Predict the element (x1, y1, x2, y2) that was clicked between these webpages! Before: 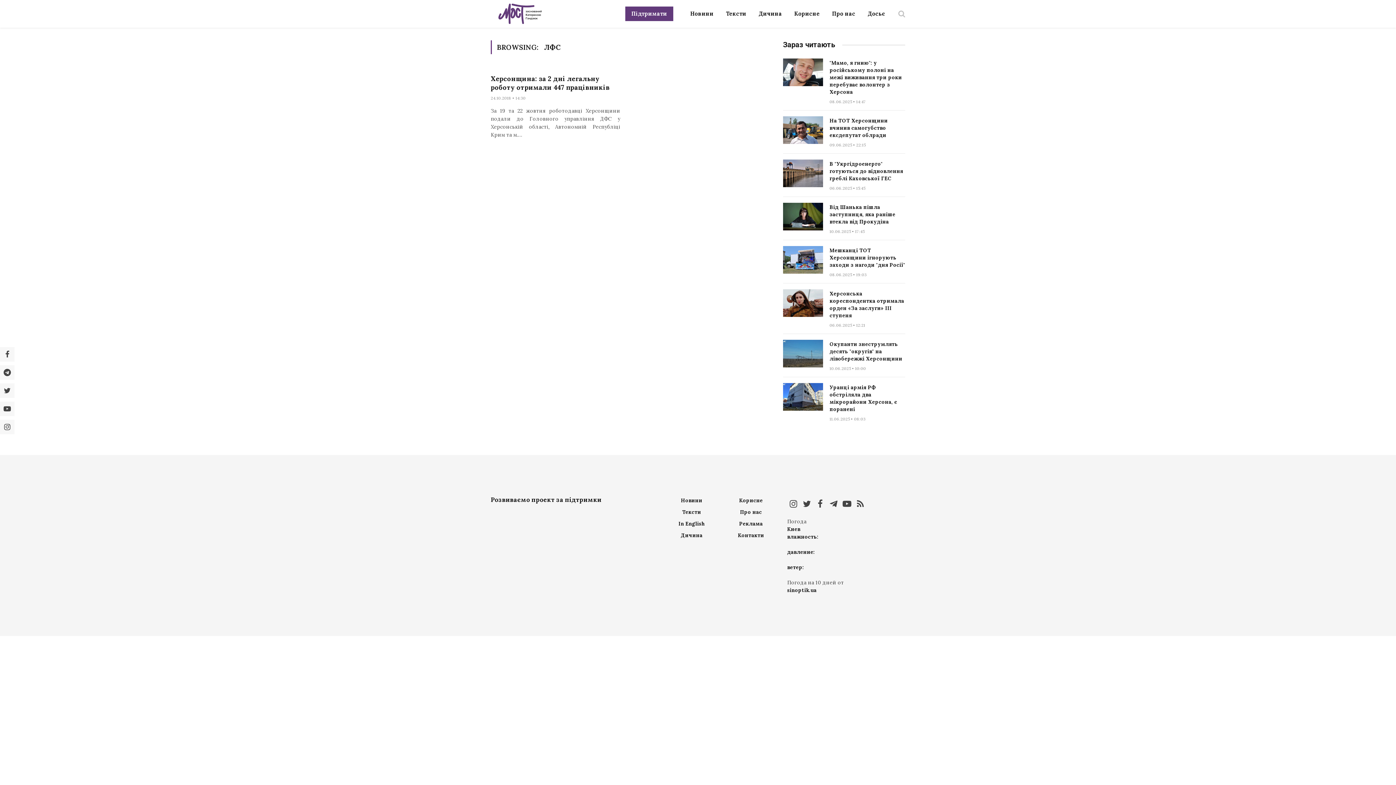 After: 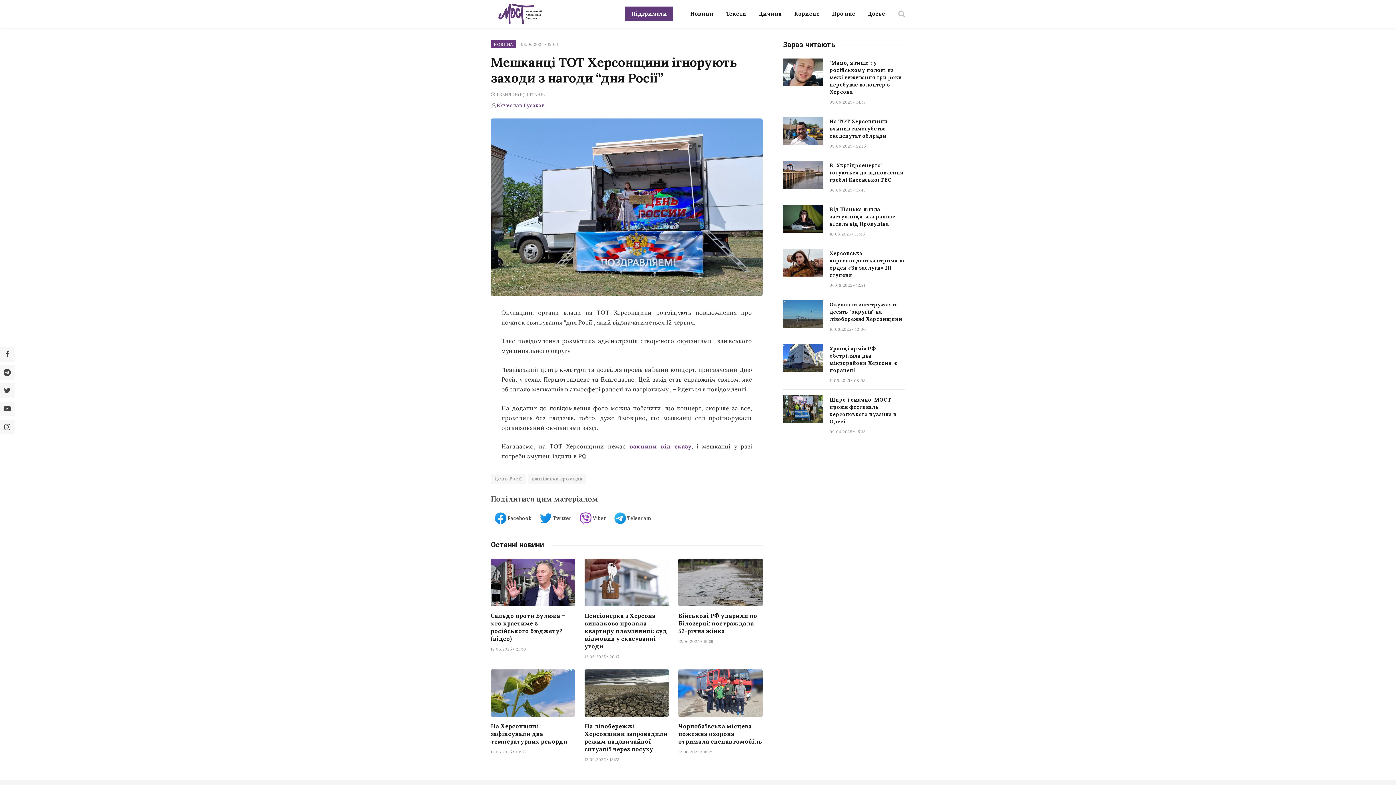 Action: bbox: (829, 246, 905, 268) label: Мешканці ТОТ Херсонщини ігнорують заходи з нагоди "дня Росії"